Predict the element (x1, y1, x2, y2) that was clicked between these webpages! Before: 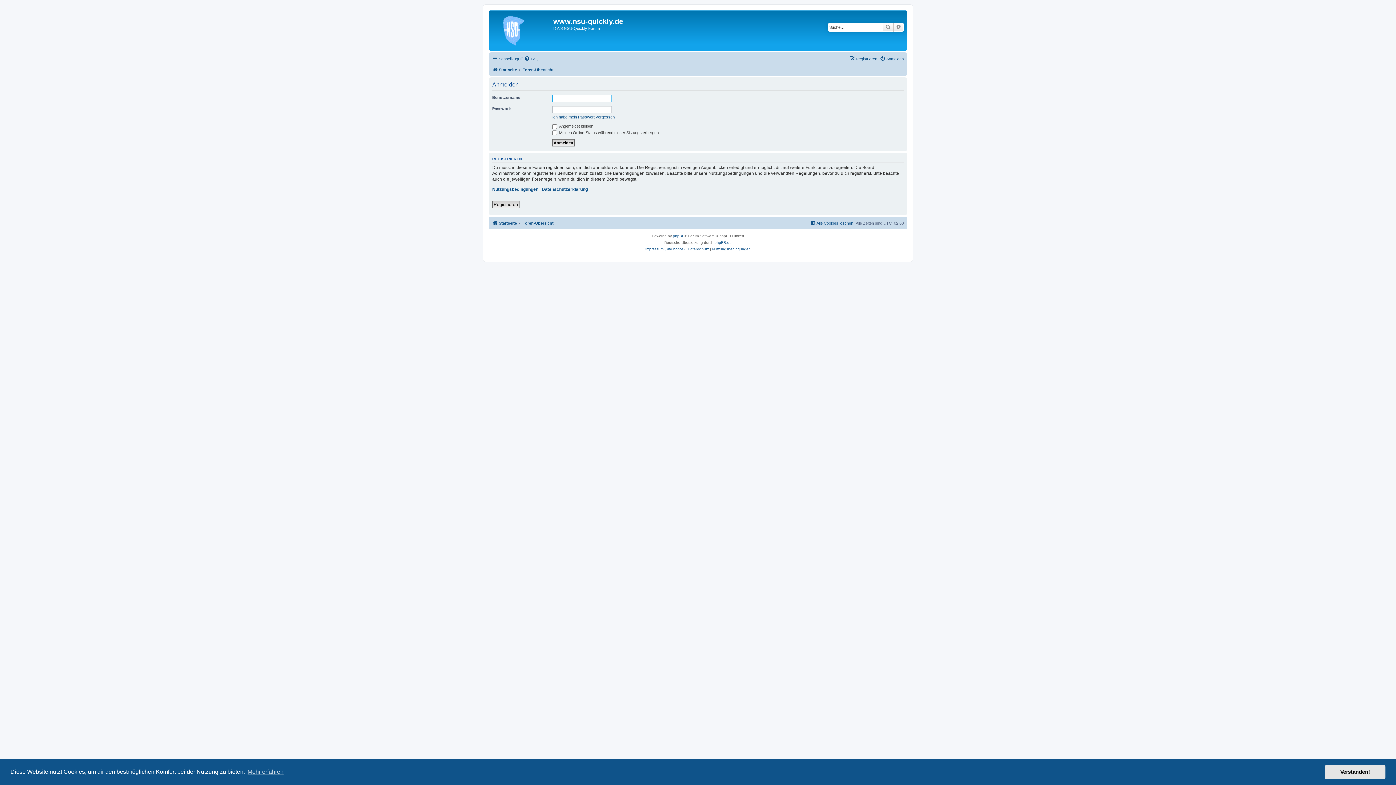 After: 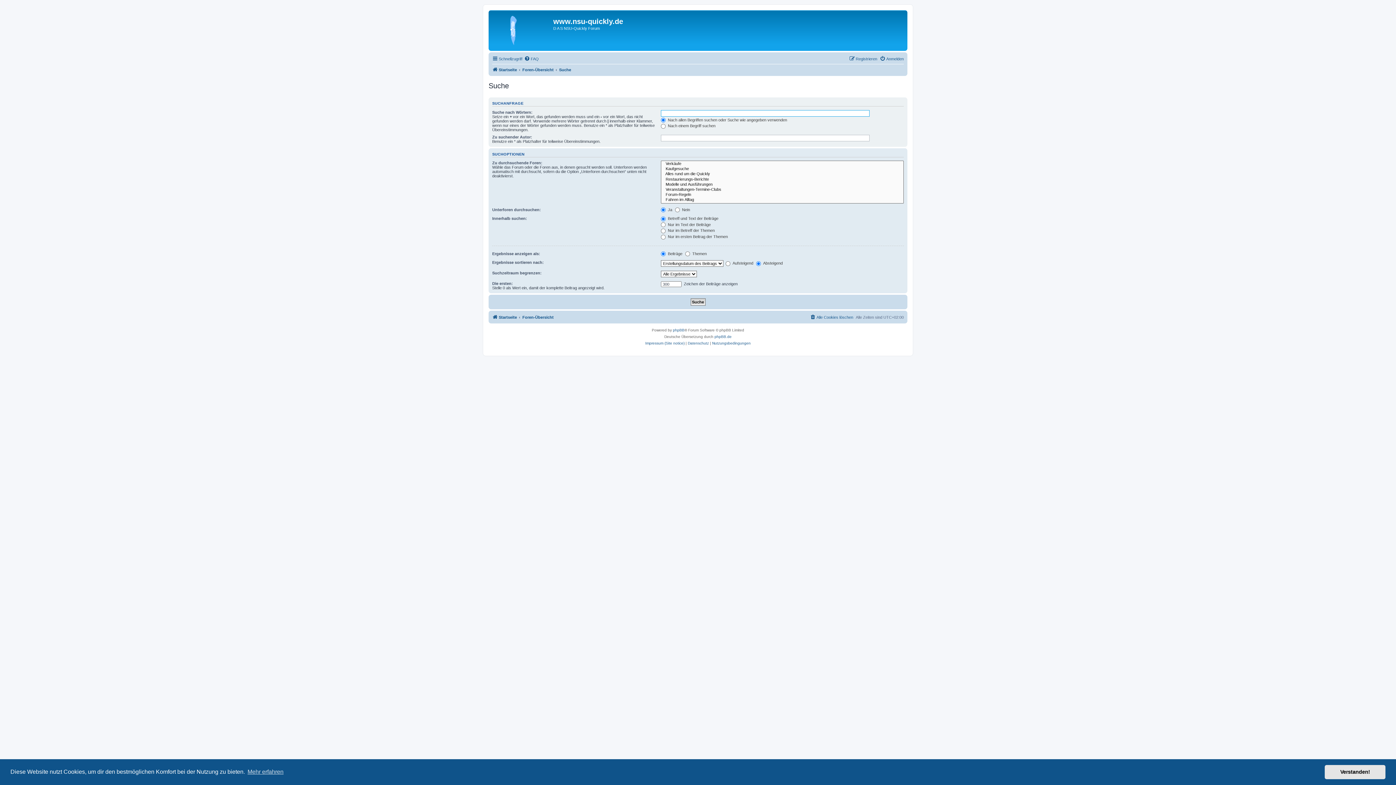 Action: bbox: (893, 22, 904, 31) label: Erweiterte Suche